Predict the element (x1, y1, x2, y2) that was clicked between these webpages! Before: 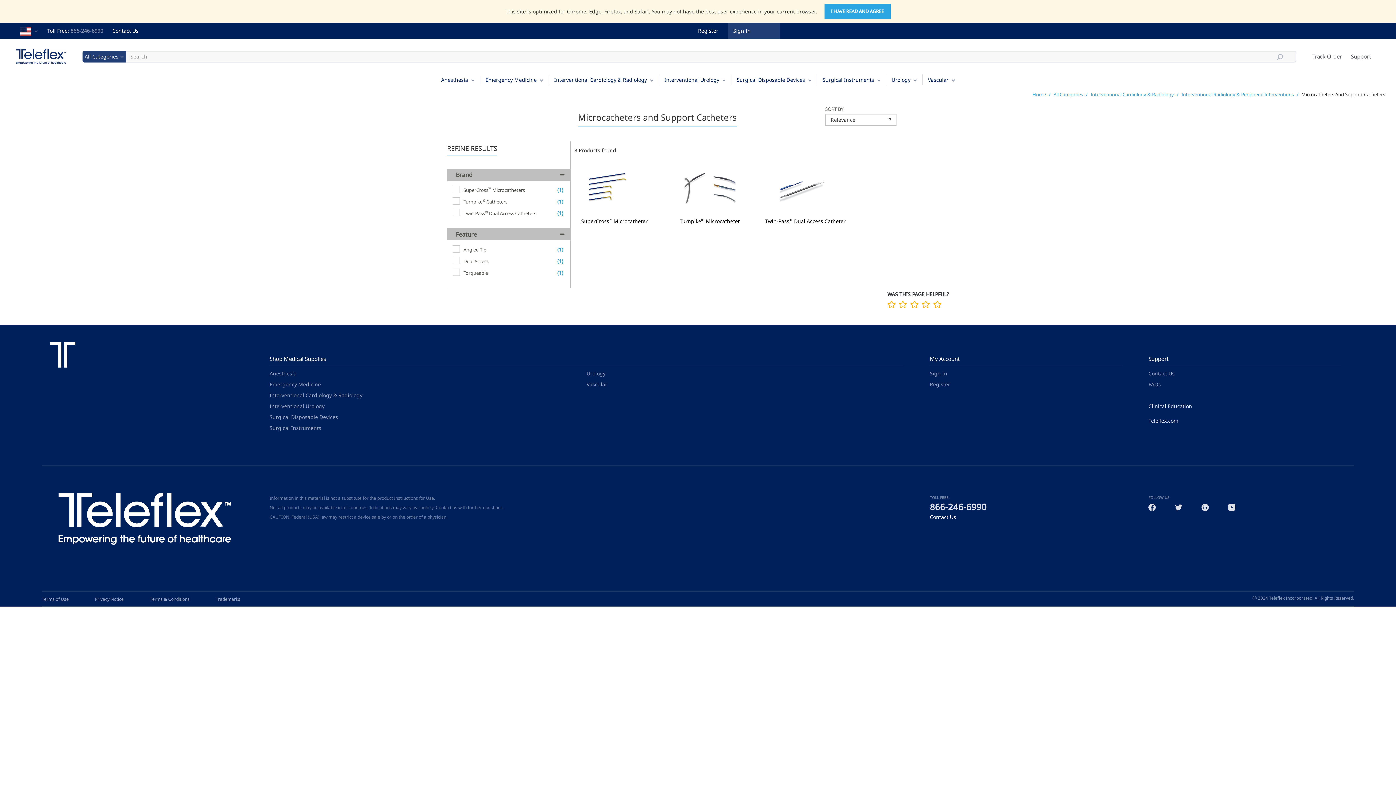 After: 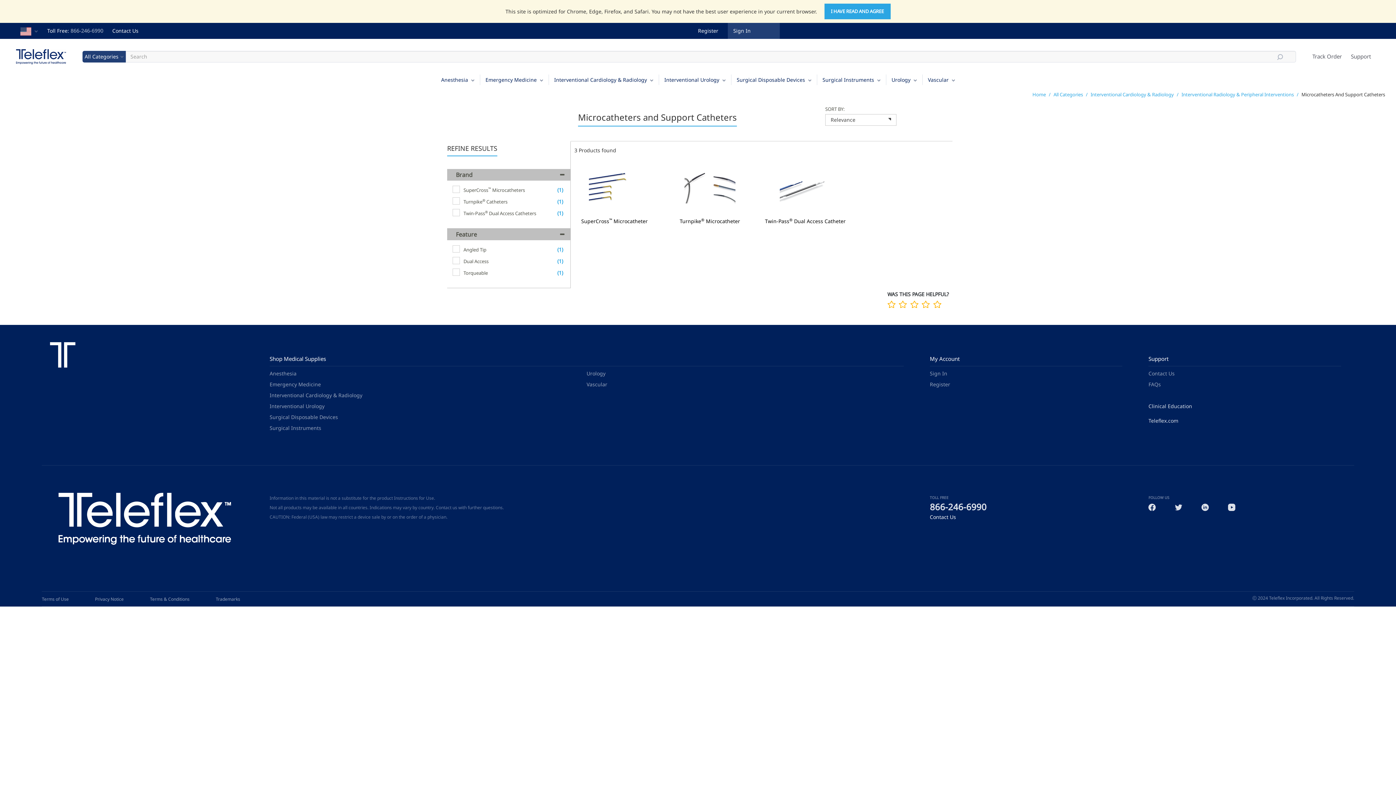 Action: bbox: (150, 596, 189, 602) label: Terms & Conditions